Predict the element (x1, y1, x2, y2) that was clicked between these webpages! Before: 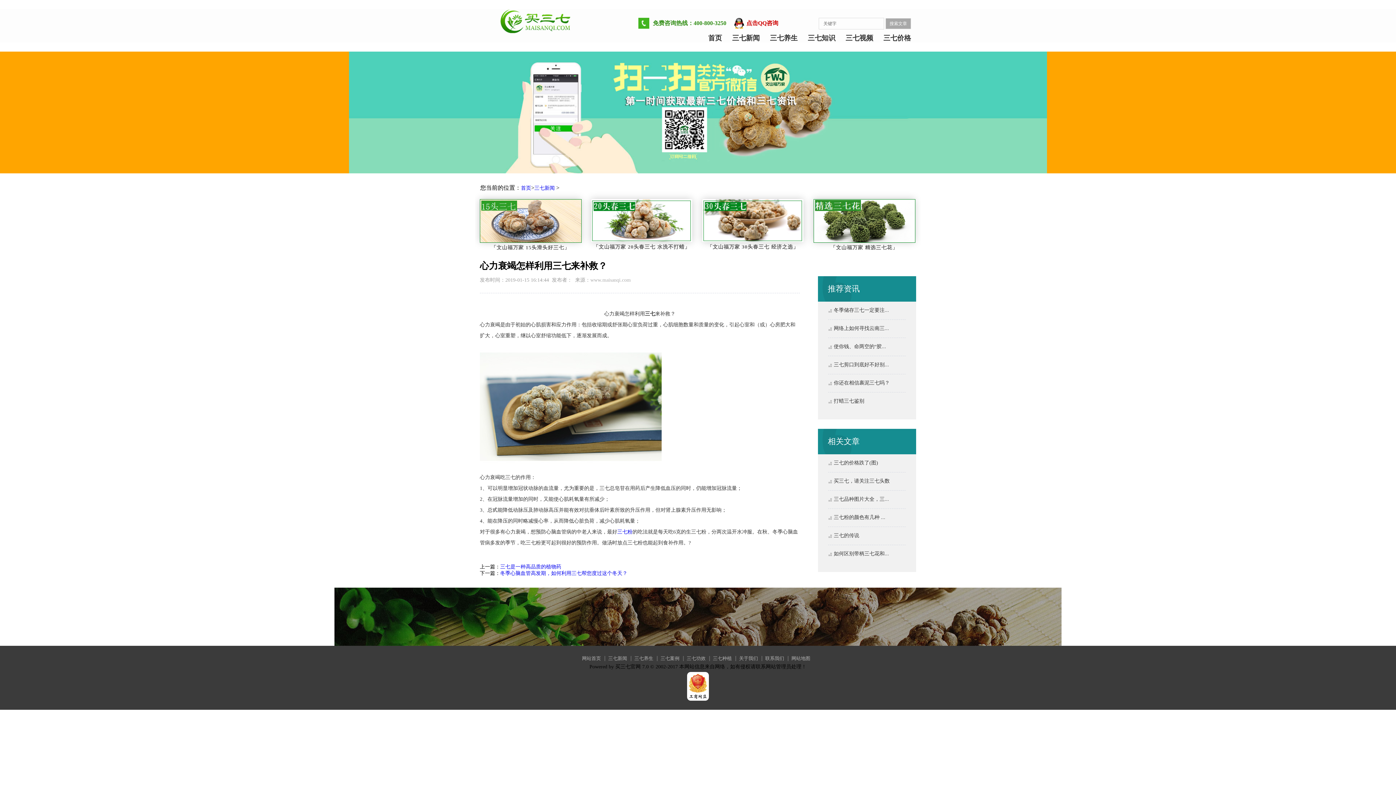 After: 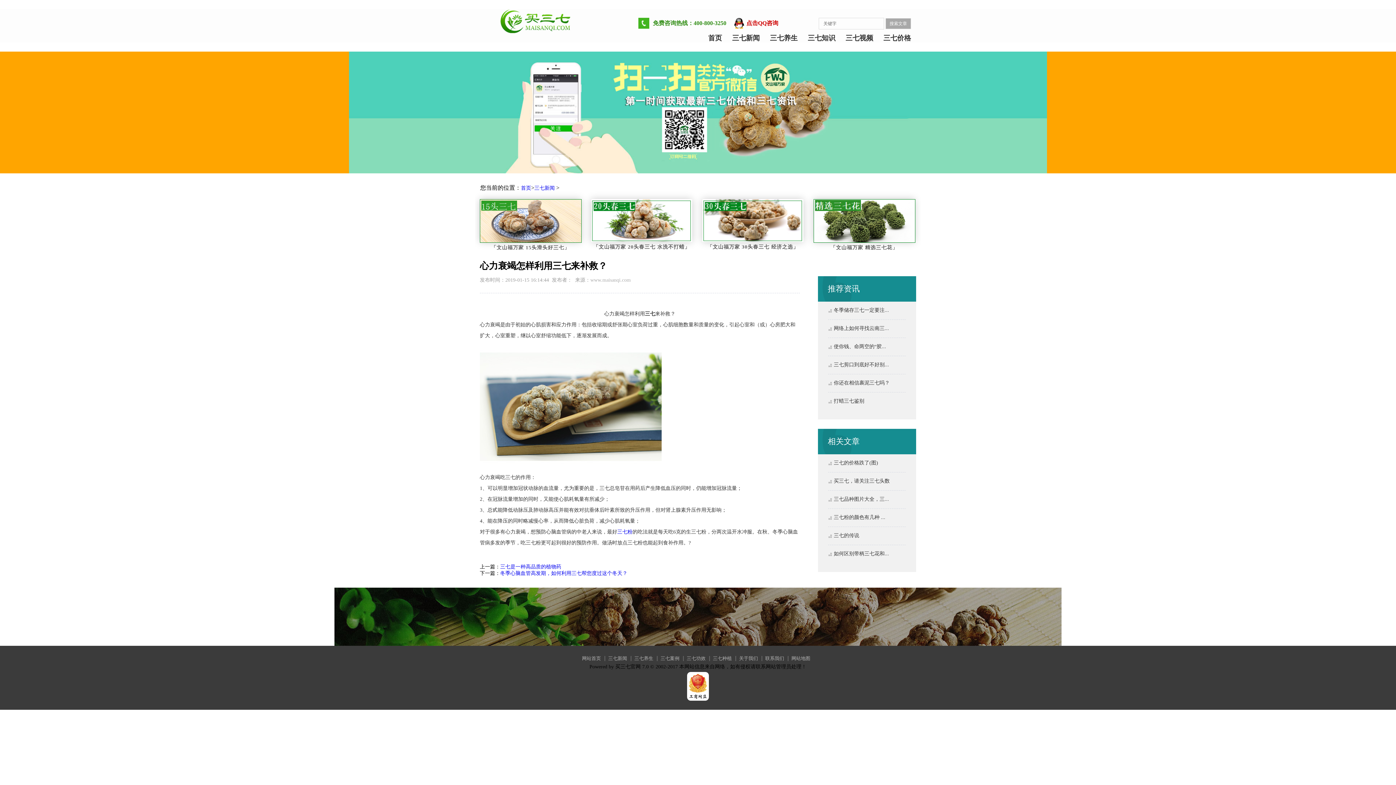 Action: bbox: (480, 199, 581, 242) label: 「文山福万家 15头滑头好三七」